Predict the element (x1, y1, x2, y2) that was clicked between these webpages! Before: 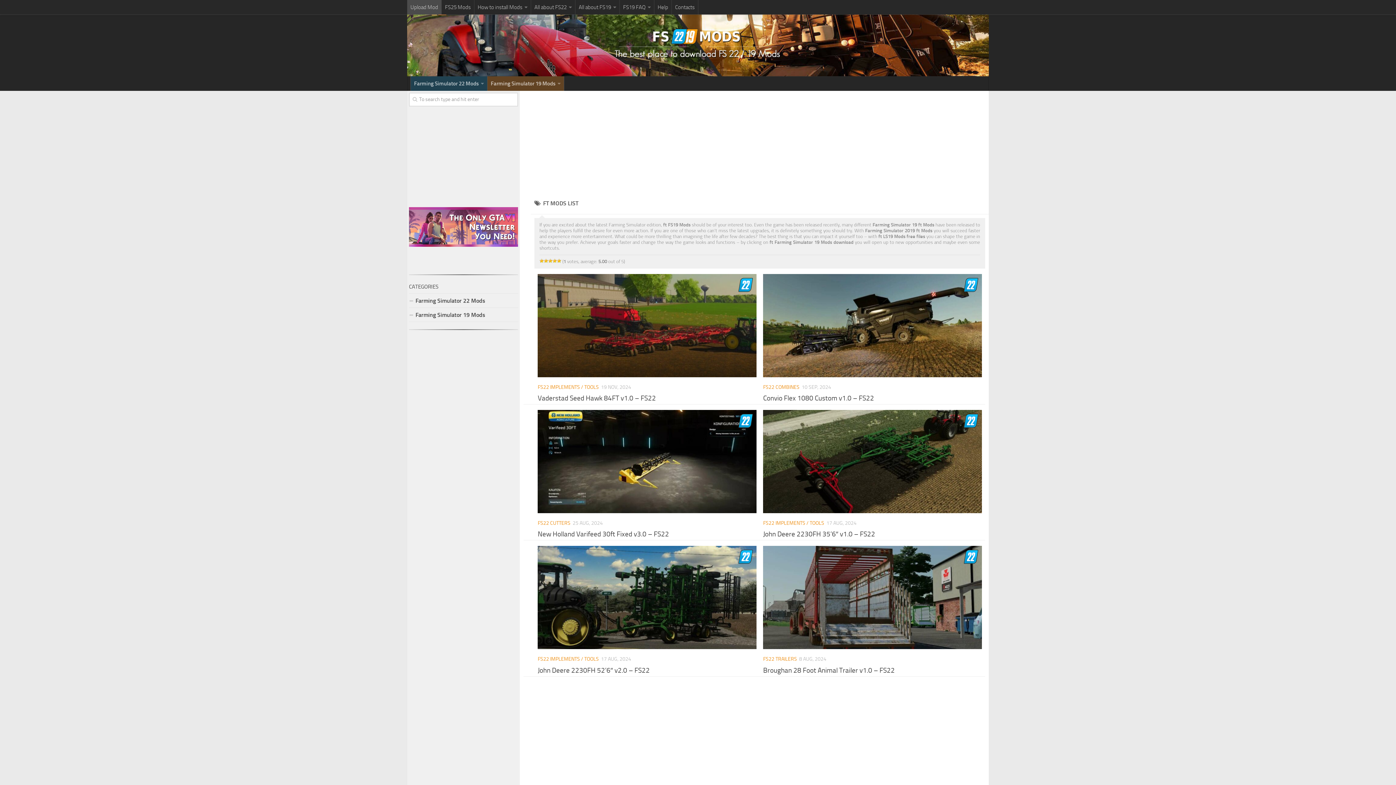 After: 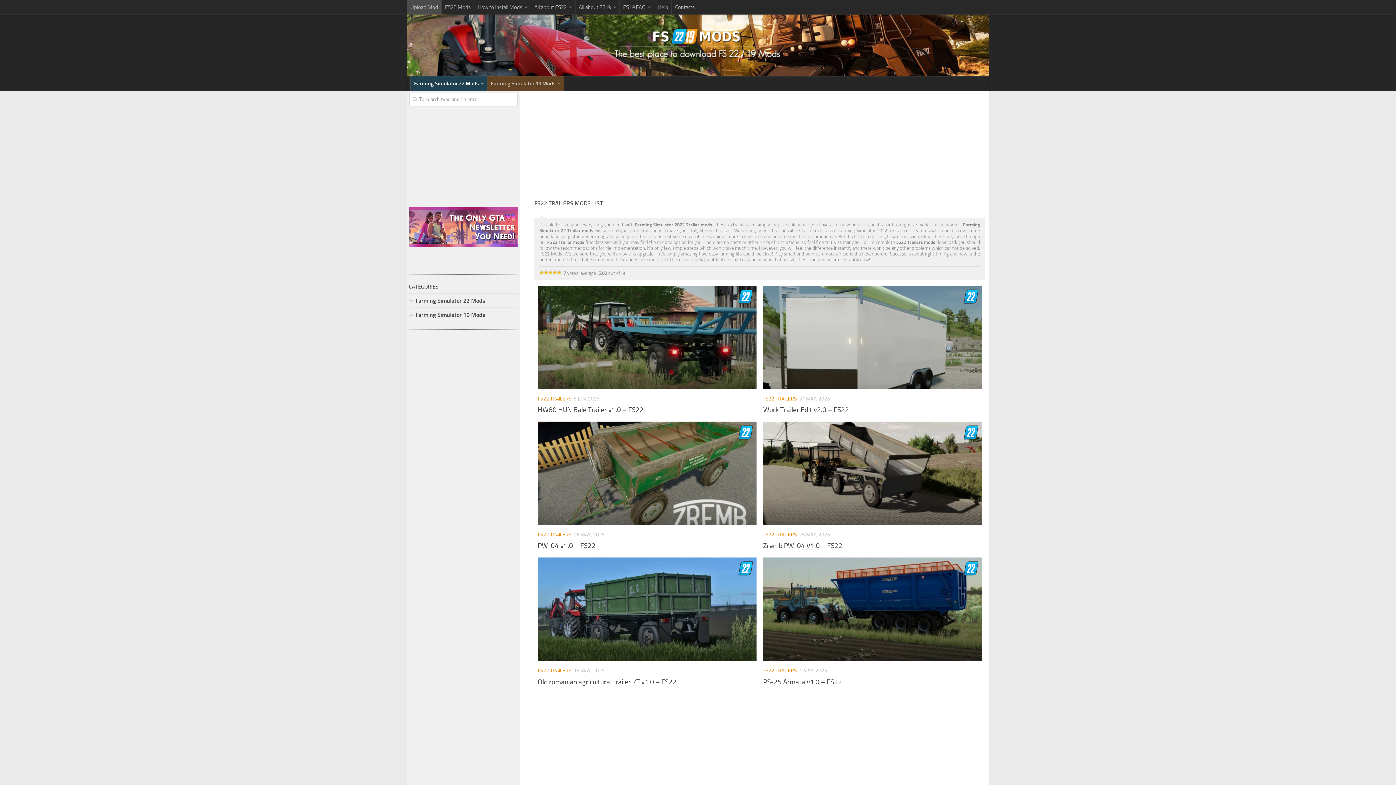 Action: bbox: (763, 656, 797, 662) label: FS22 TRAILERS